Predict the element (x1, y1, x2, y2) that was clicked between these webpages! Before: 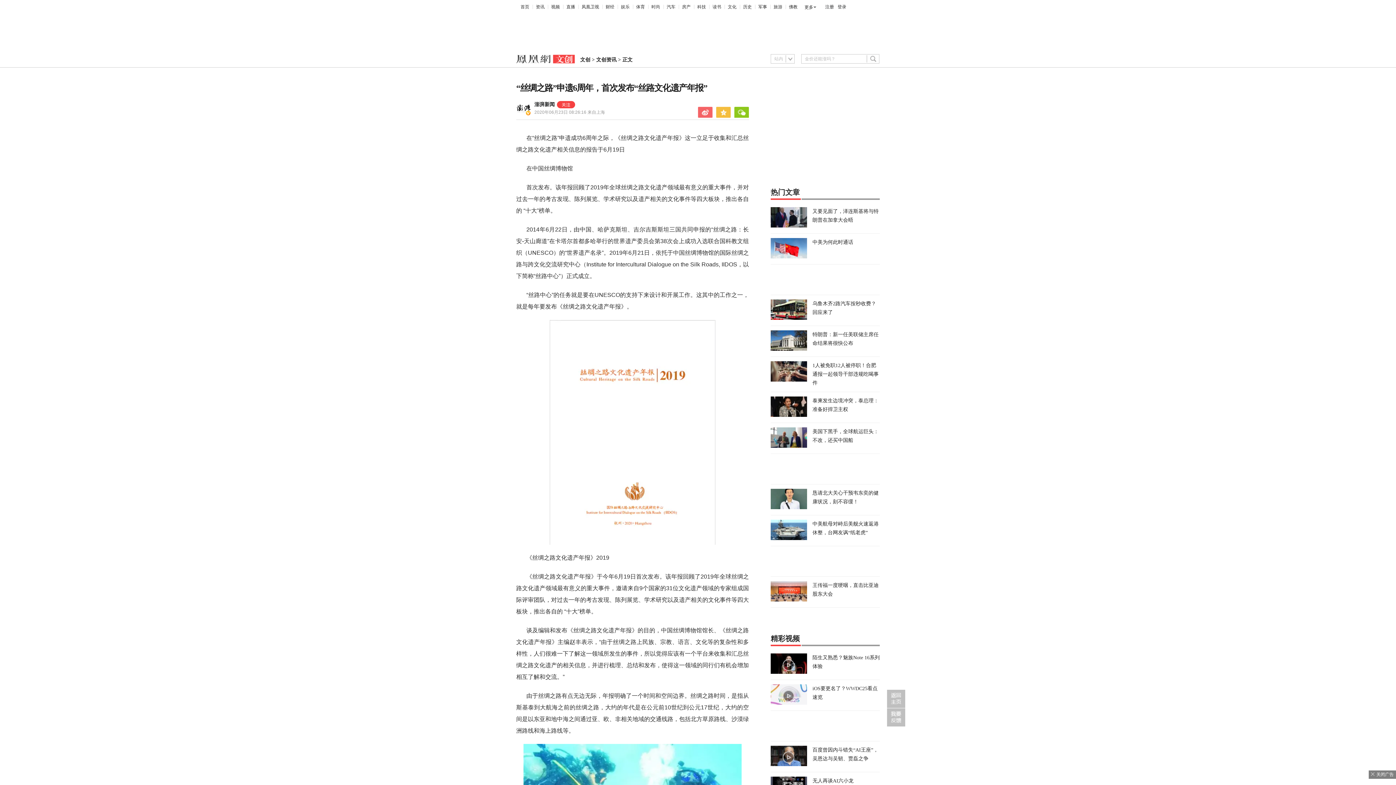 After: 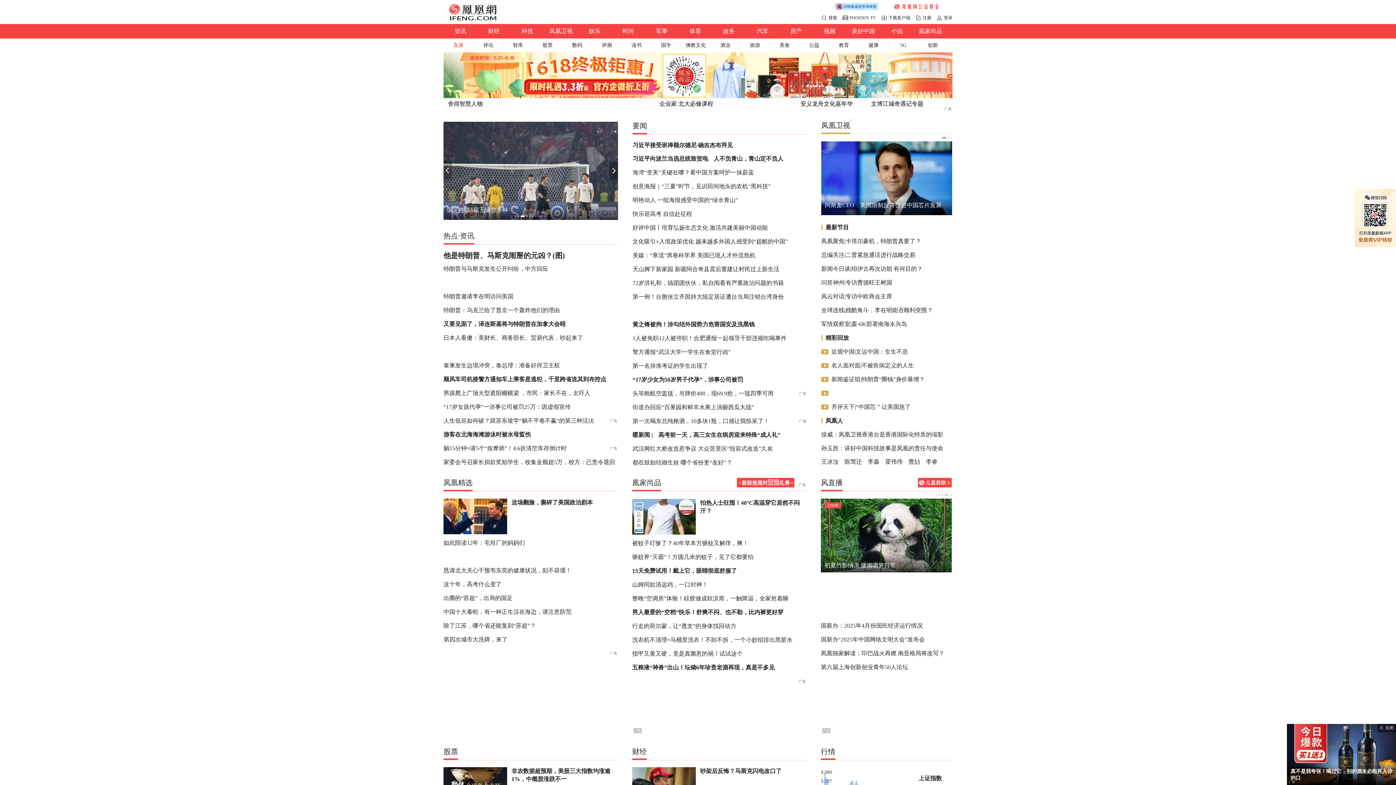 Action: bbox: (887, 690, 905, 708)